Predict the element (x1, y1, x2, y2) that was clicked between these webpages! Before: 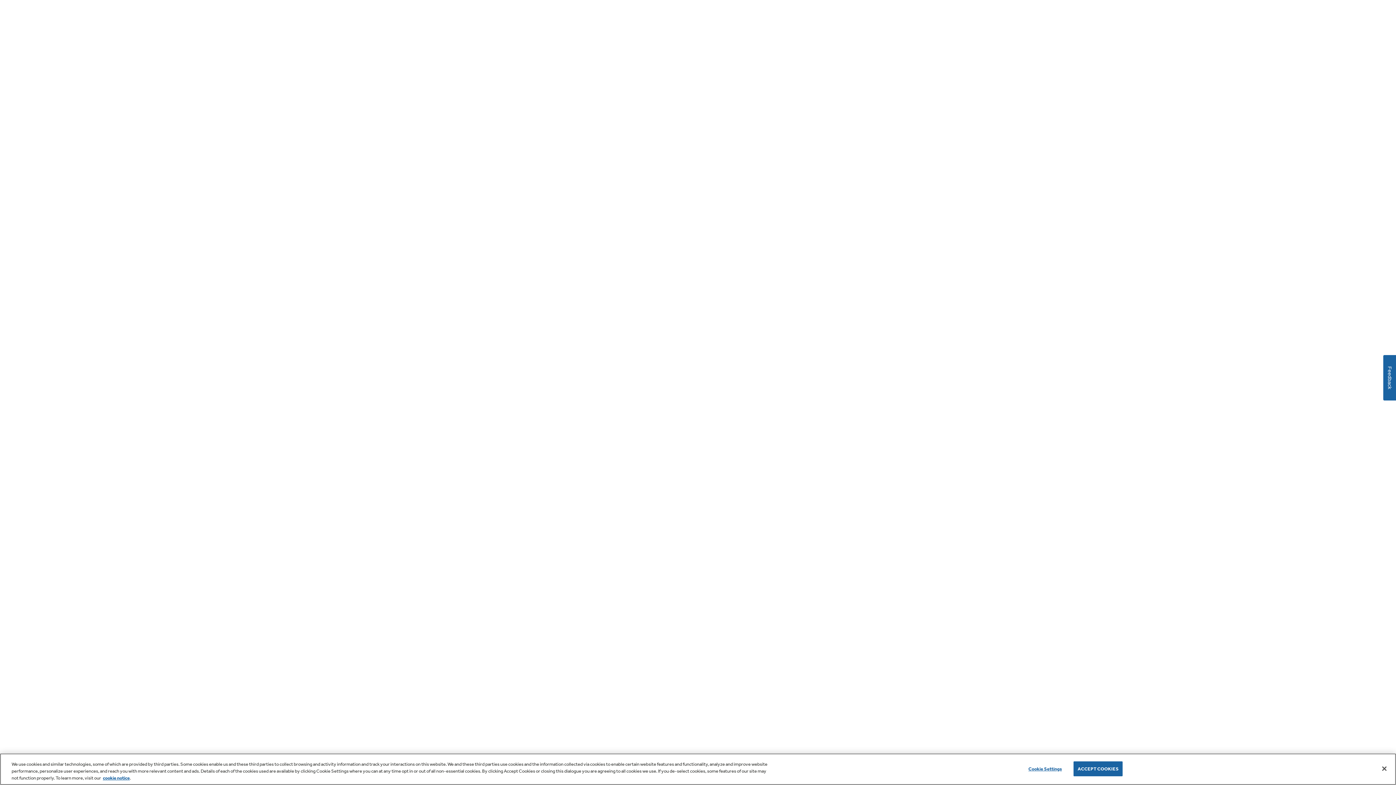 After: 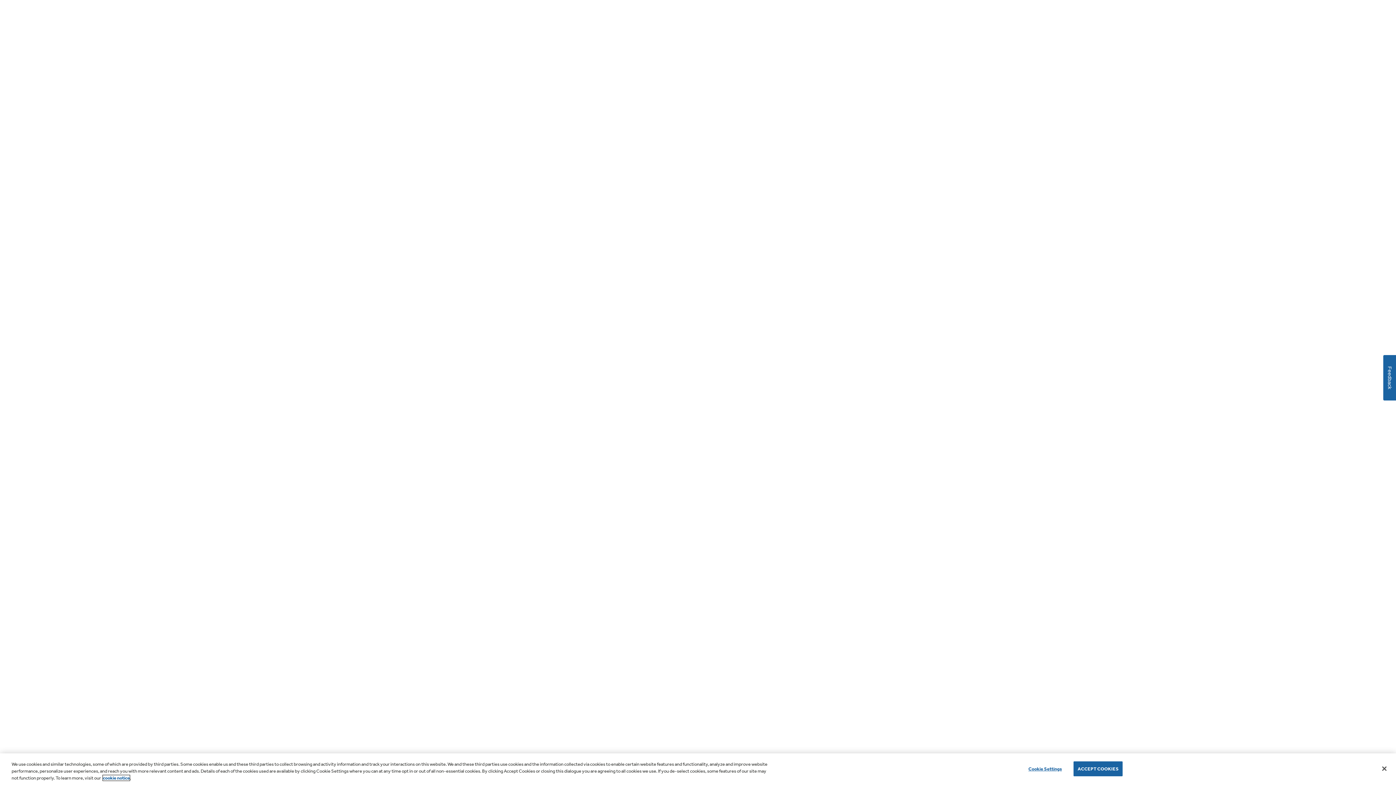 Action: bbox: (102, 775, 129, 781) label: cookie notice